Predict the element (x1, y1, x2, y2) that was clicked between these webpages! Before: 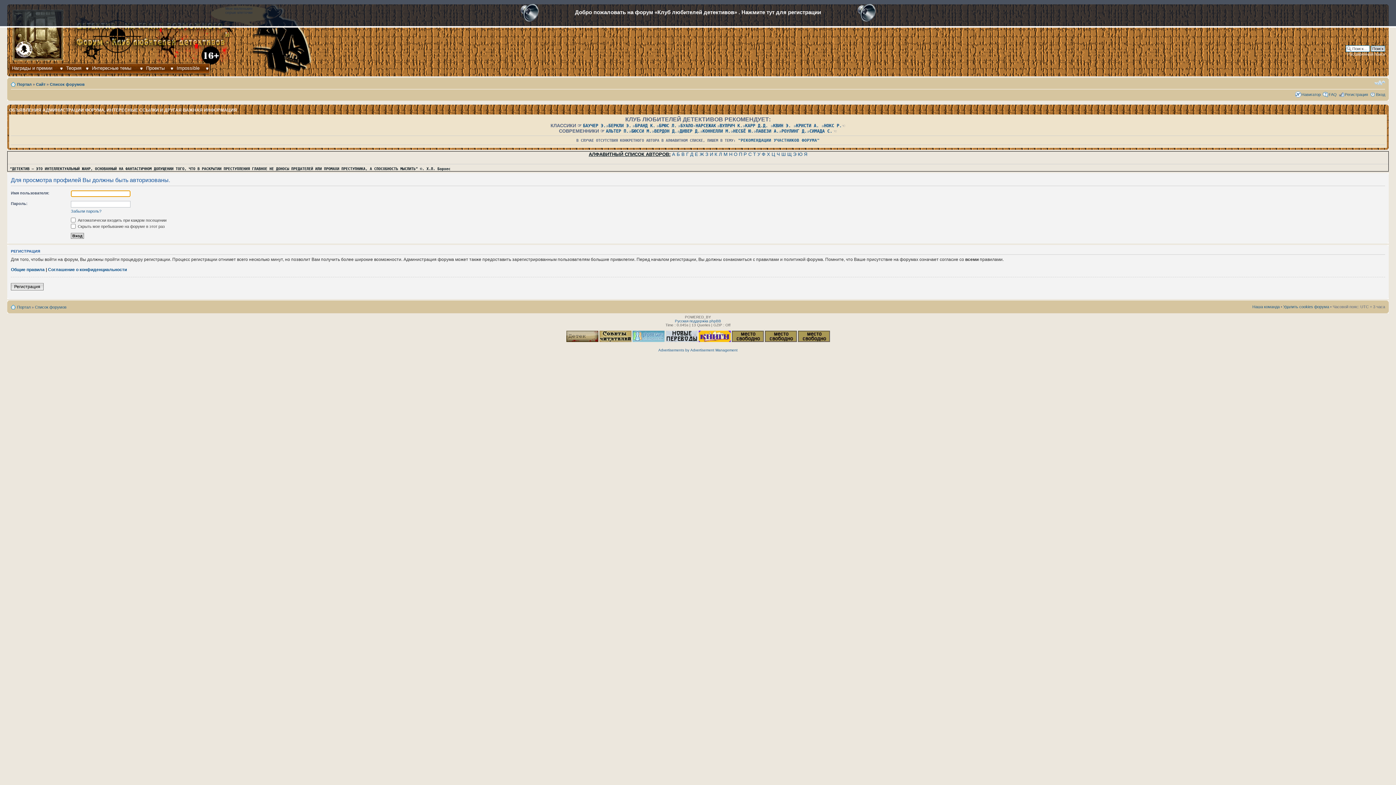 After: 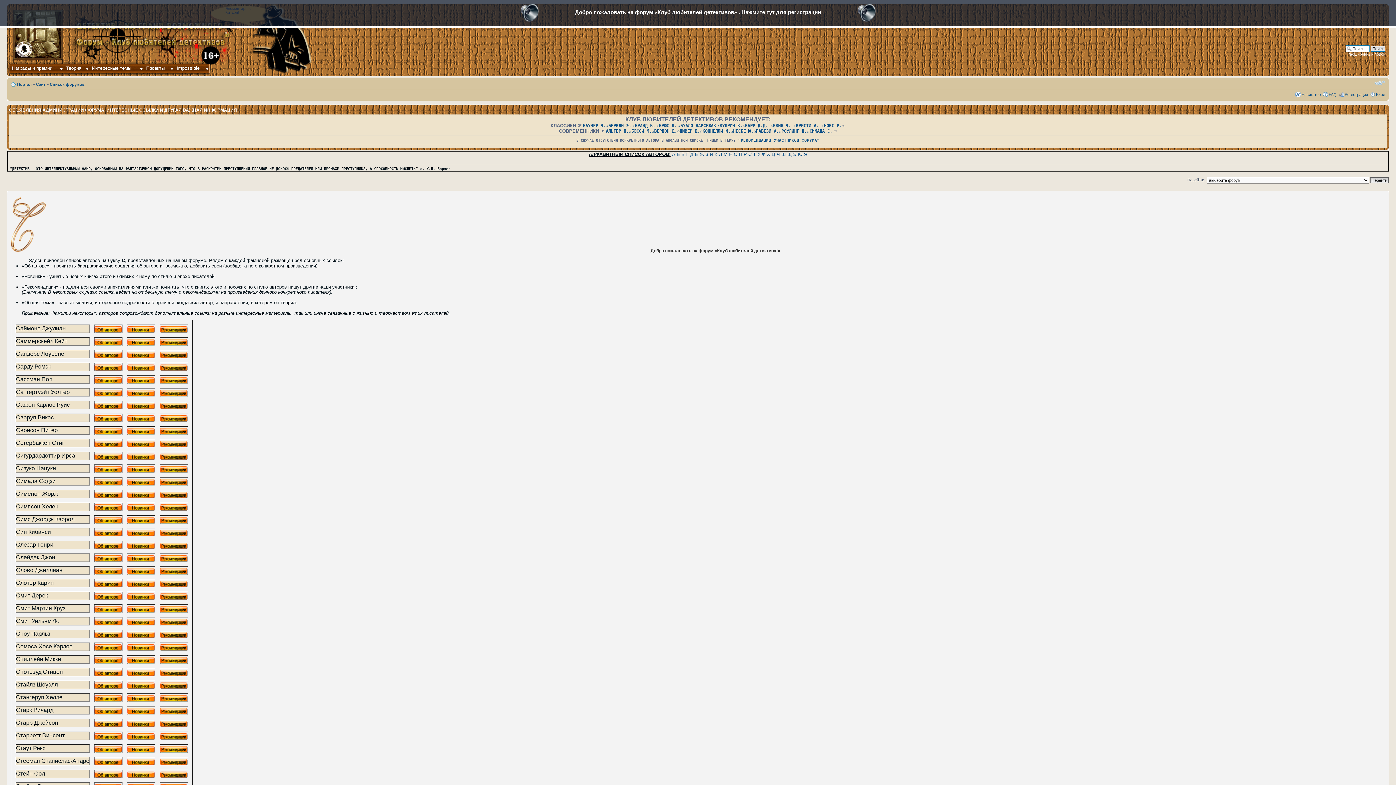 Action: bbox: (748, 151, 751, 157) label: С